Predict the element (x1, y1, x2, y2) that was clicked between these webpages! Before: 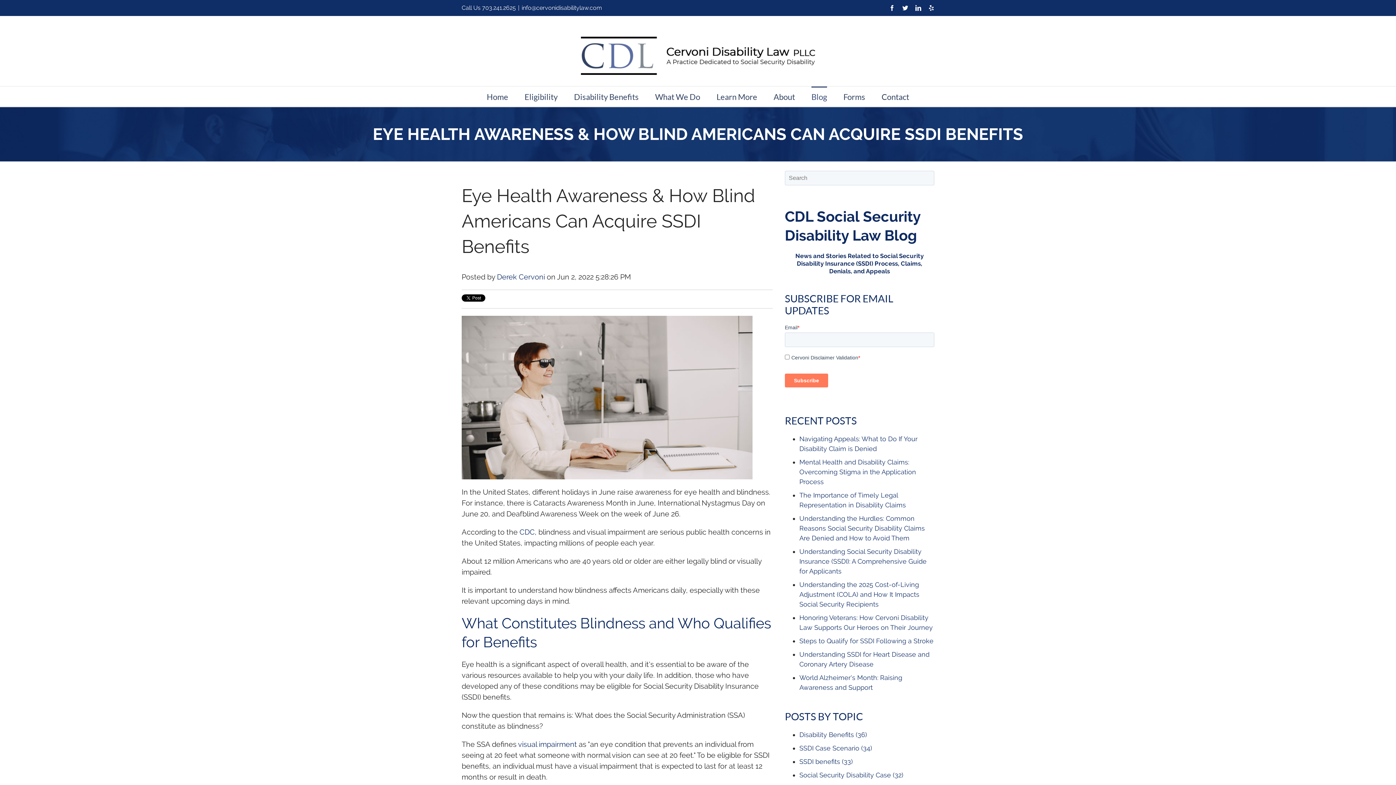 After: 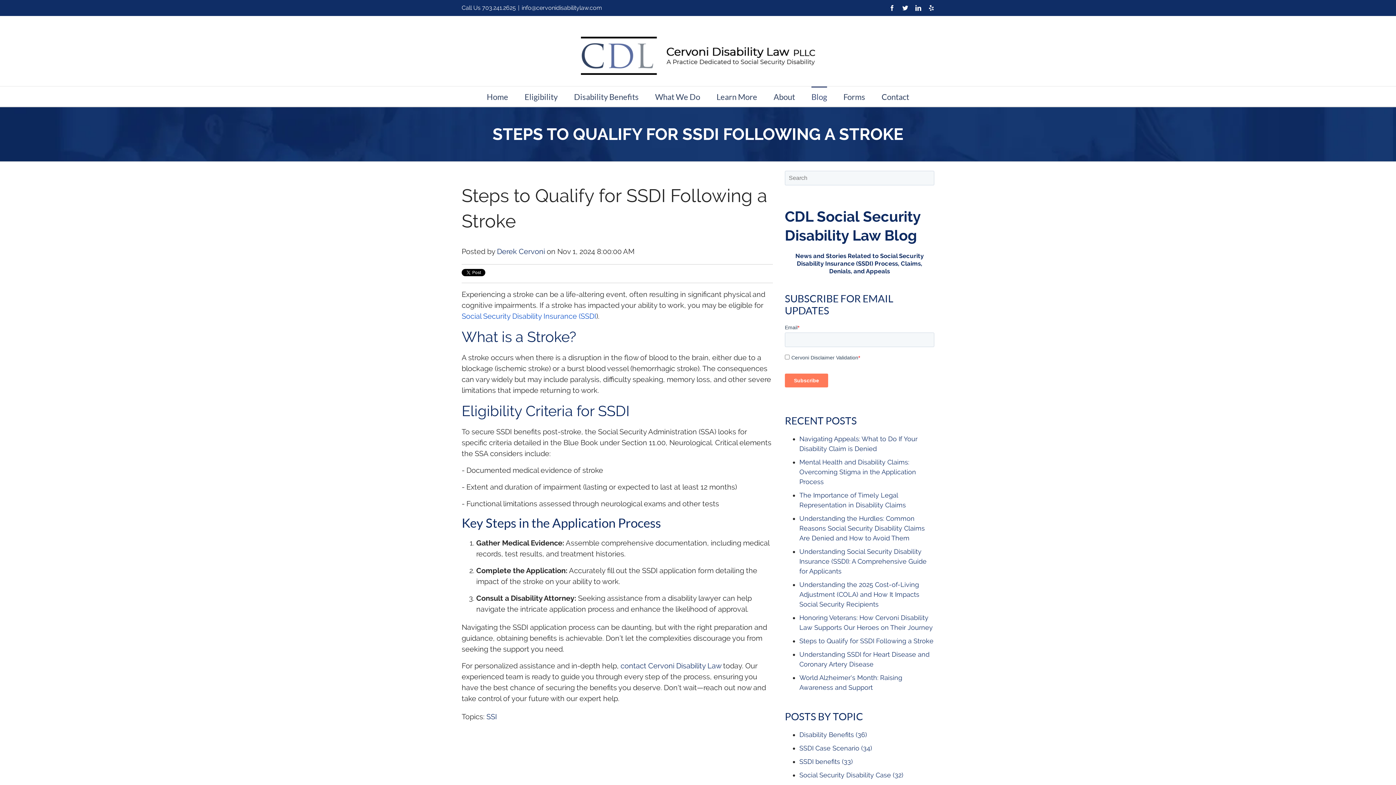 Action: bbox: (799, 637, 933, 645) label: Steps to Qualify for SSDI Following a Stroke